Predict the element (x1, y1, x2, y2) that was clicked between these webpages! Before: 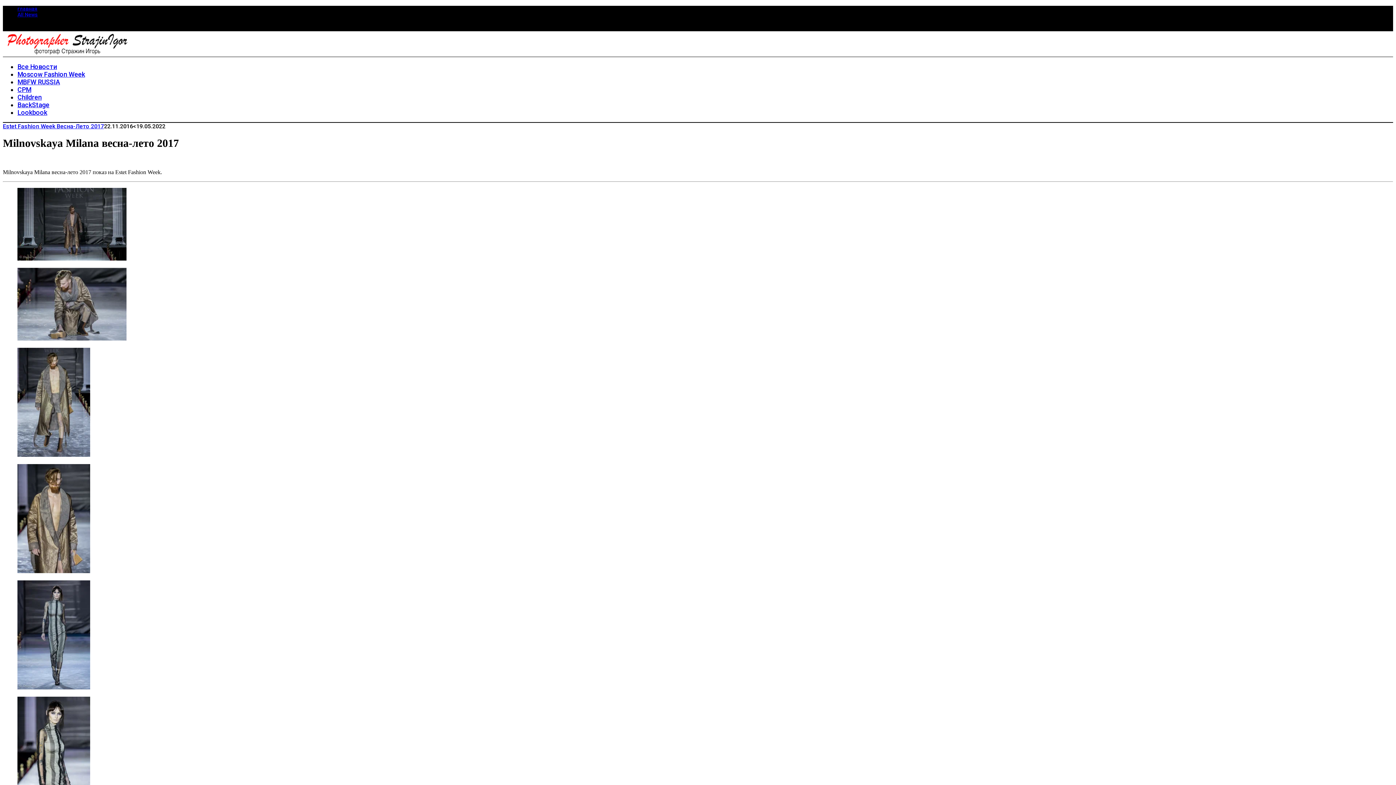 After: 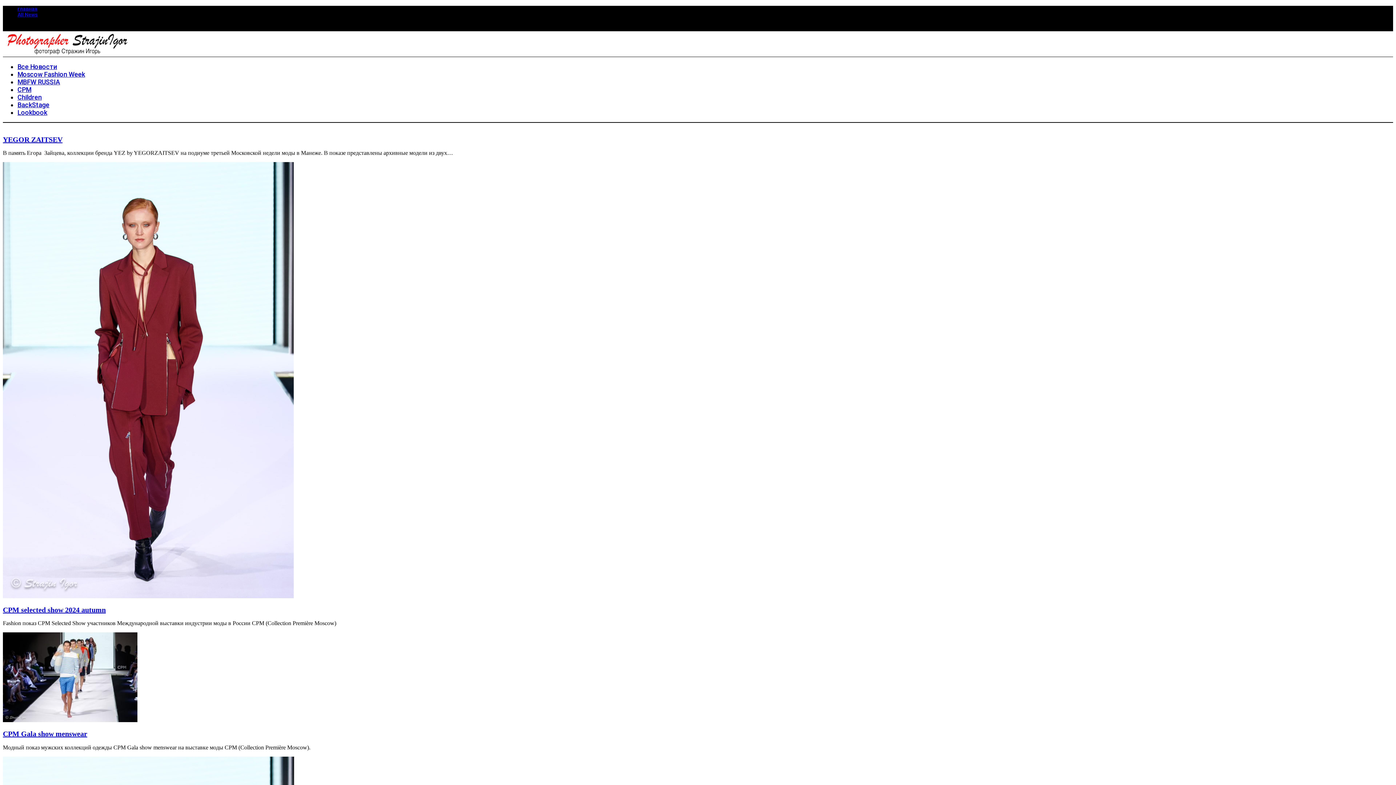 Action: bbox: (2, 50, 136, 56)